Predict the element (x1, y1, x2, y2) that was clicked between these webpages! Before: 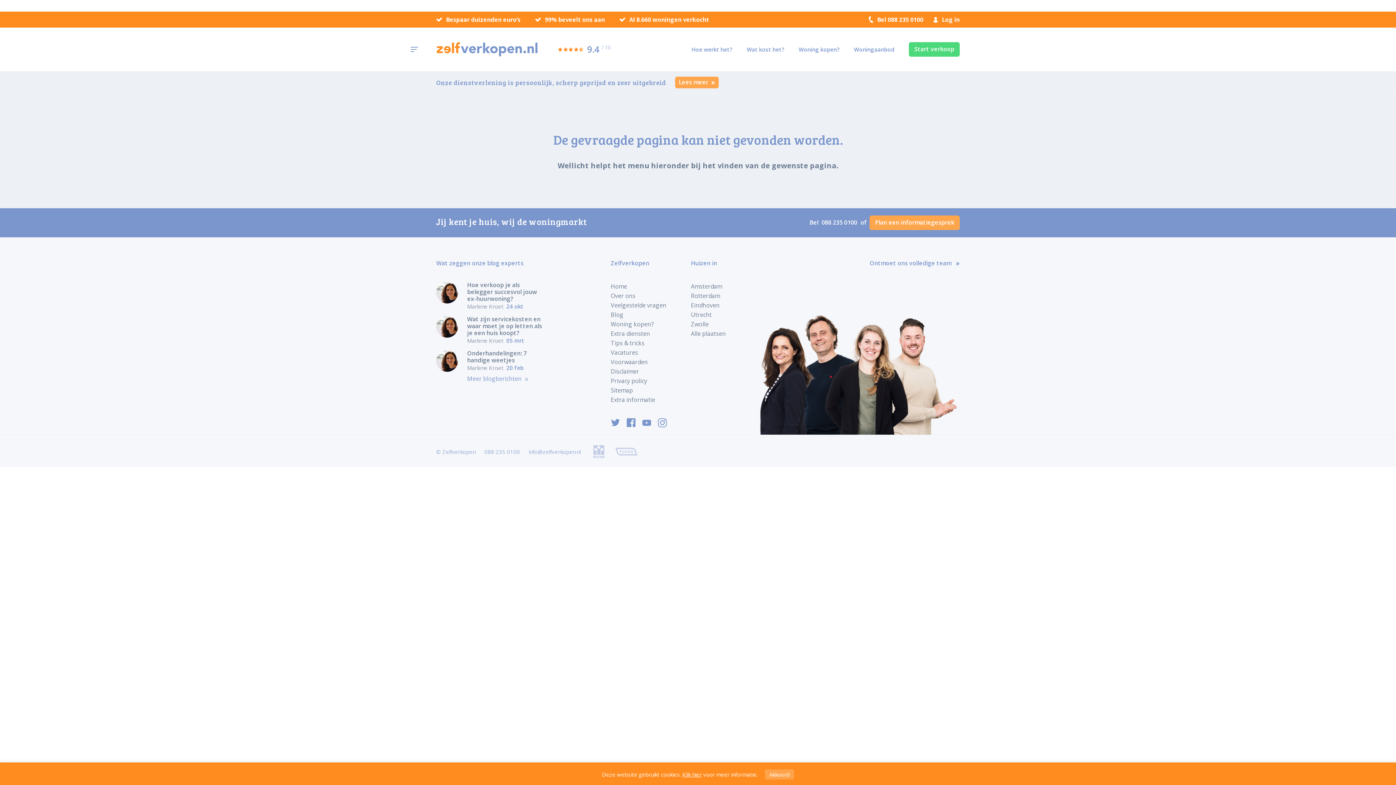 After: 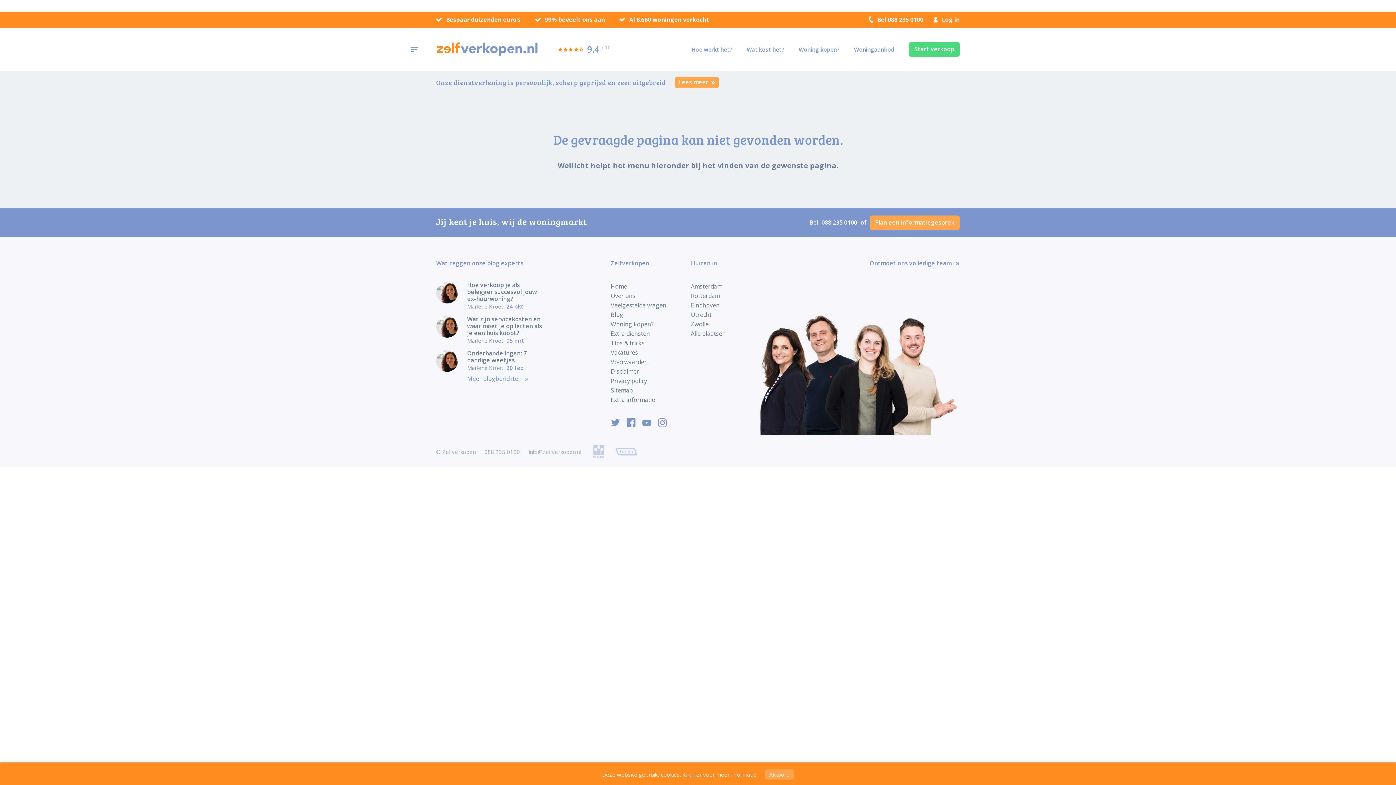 Action: bbox: (545, 45, 610, 53) label: 9.4 / 10